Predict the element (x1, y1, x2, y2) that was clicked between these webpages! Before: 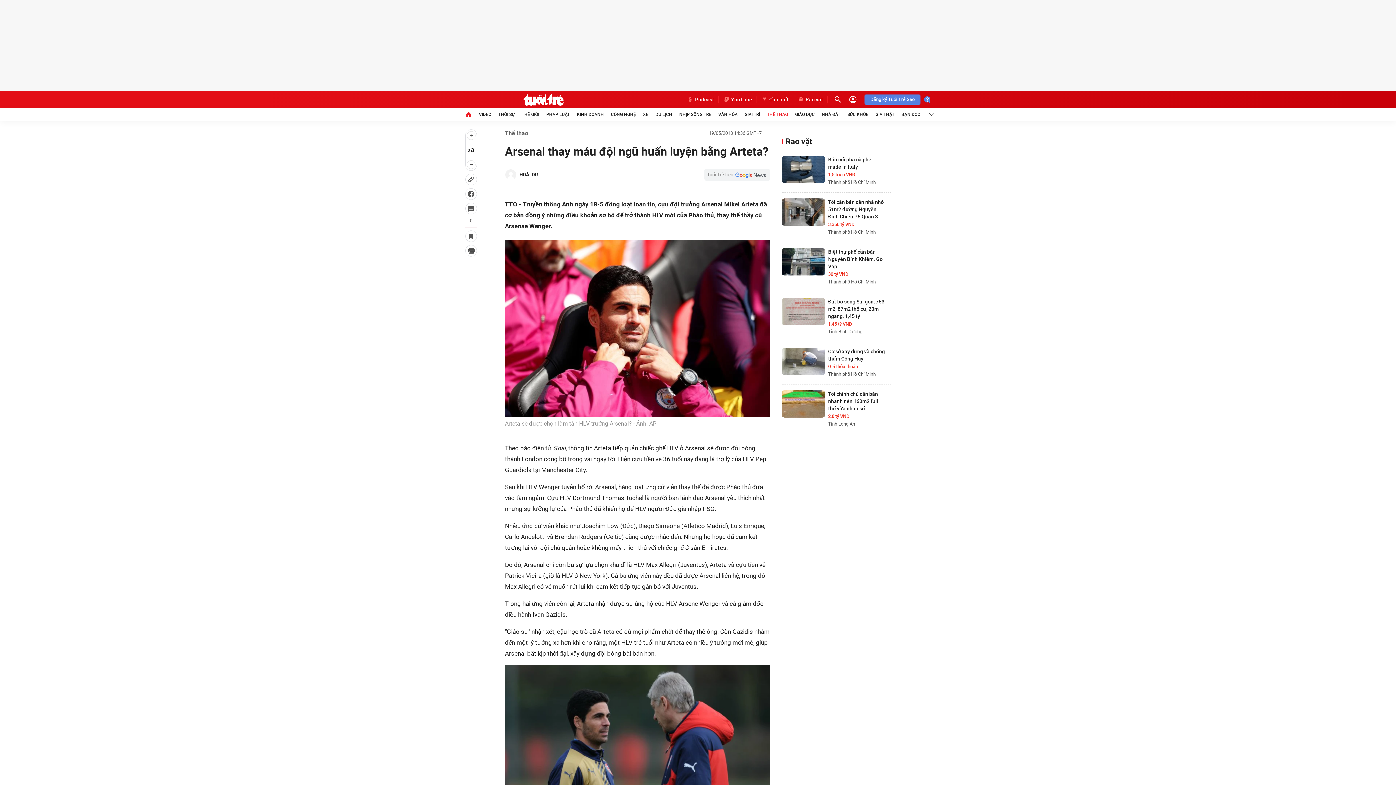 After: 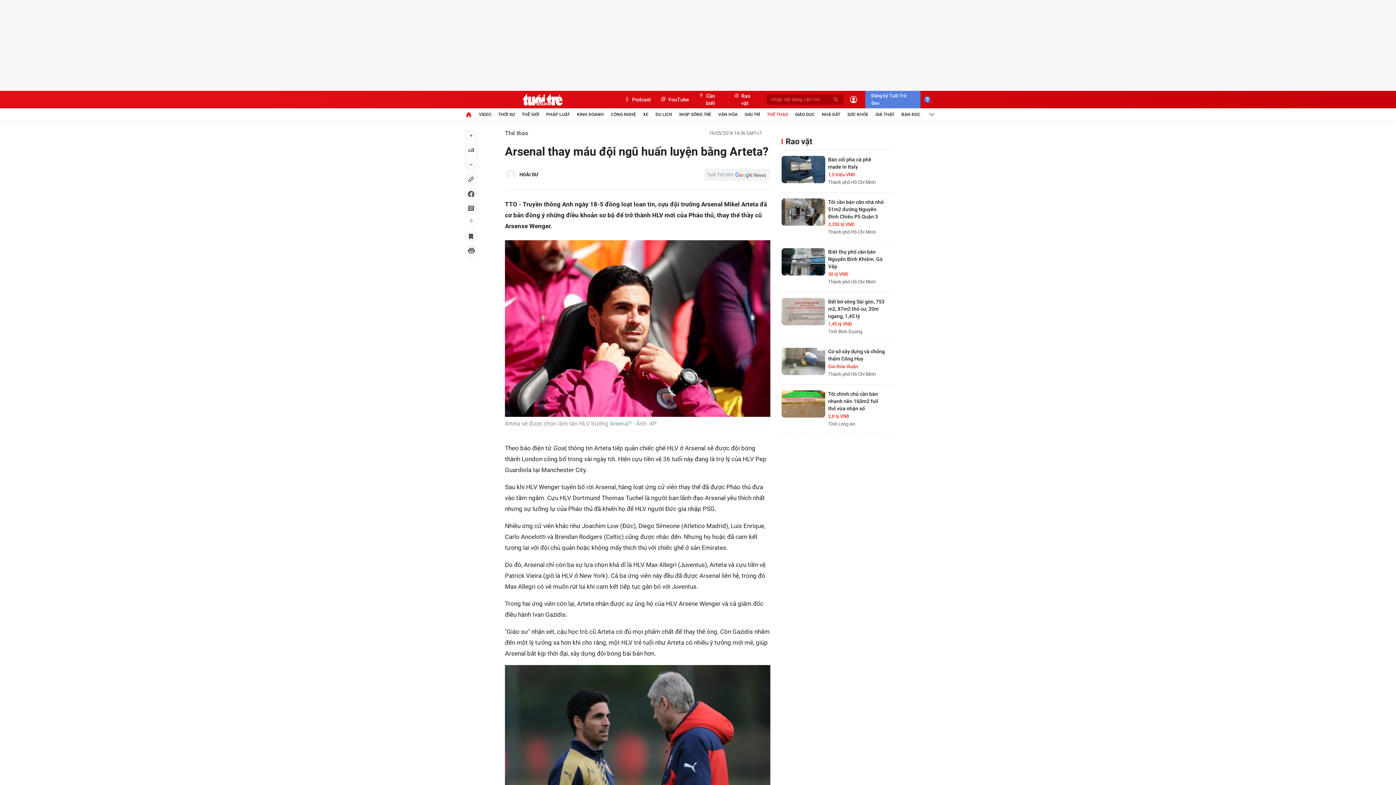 Action: bbox: (833, 95, 842, 104)